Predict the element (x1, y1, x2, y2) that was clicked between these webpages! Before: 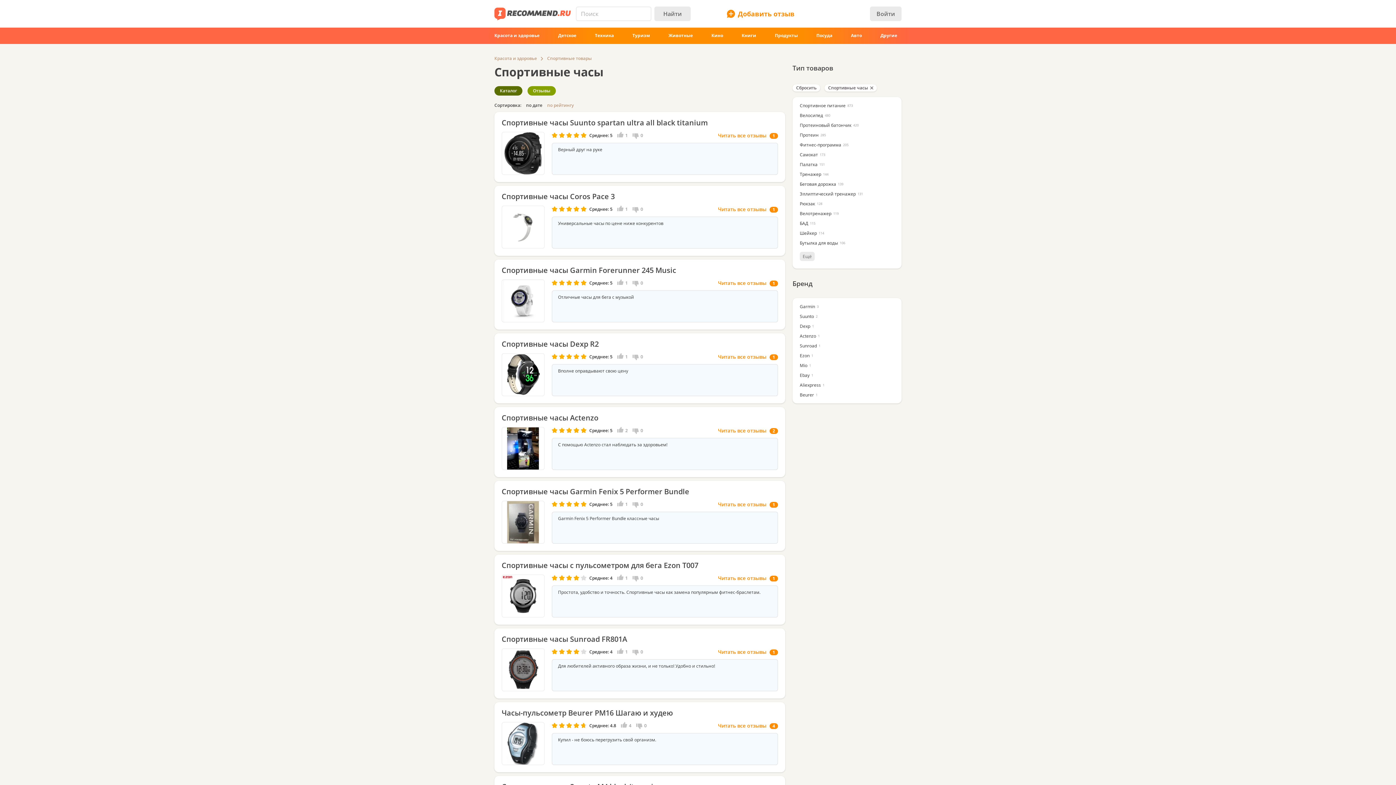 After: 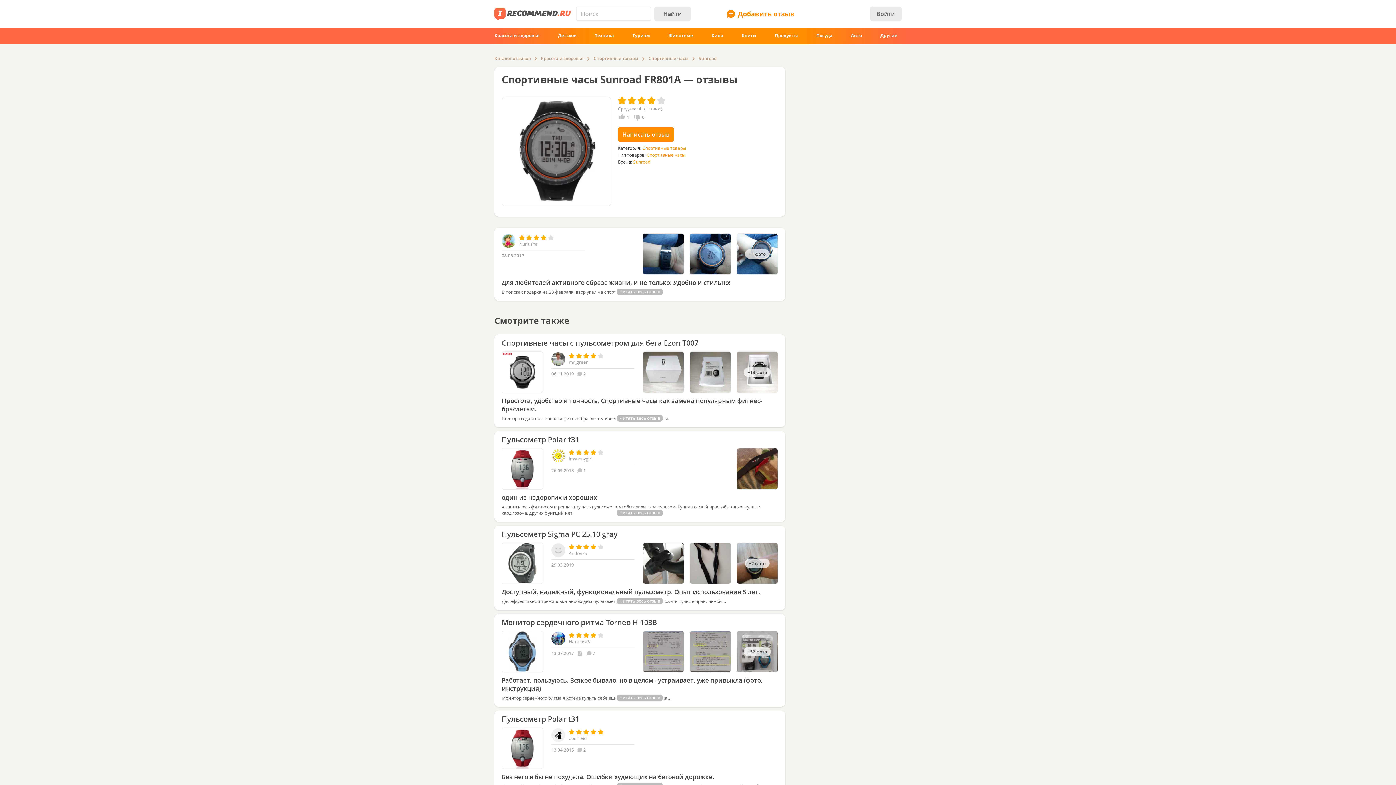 Action: bbox: (718, 649, 778, 655) label: Читать все отзывы 1